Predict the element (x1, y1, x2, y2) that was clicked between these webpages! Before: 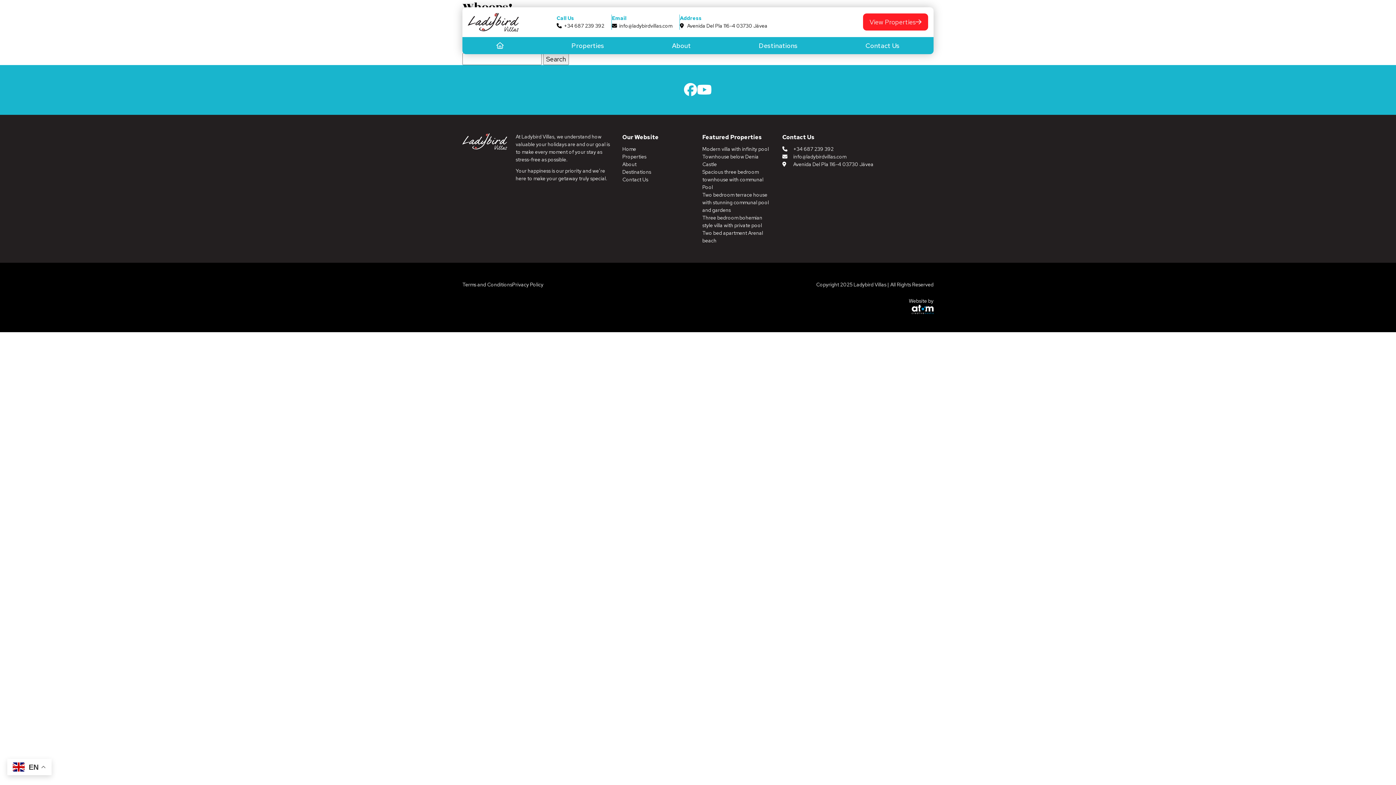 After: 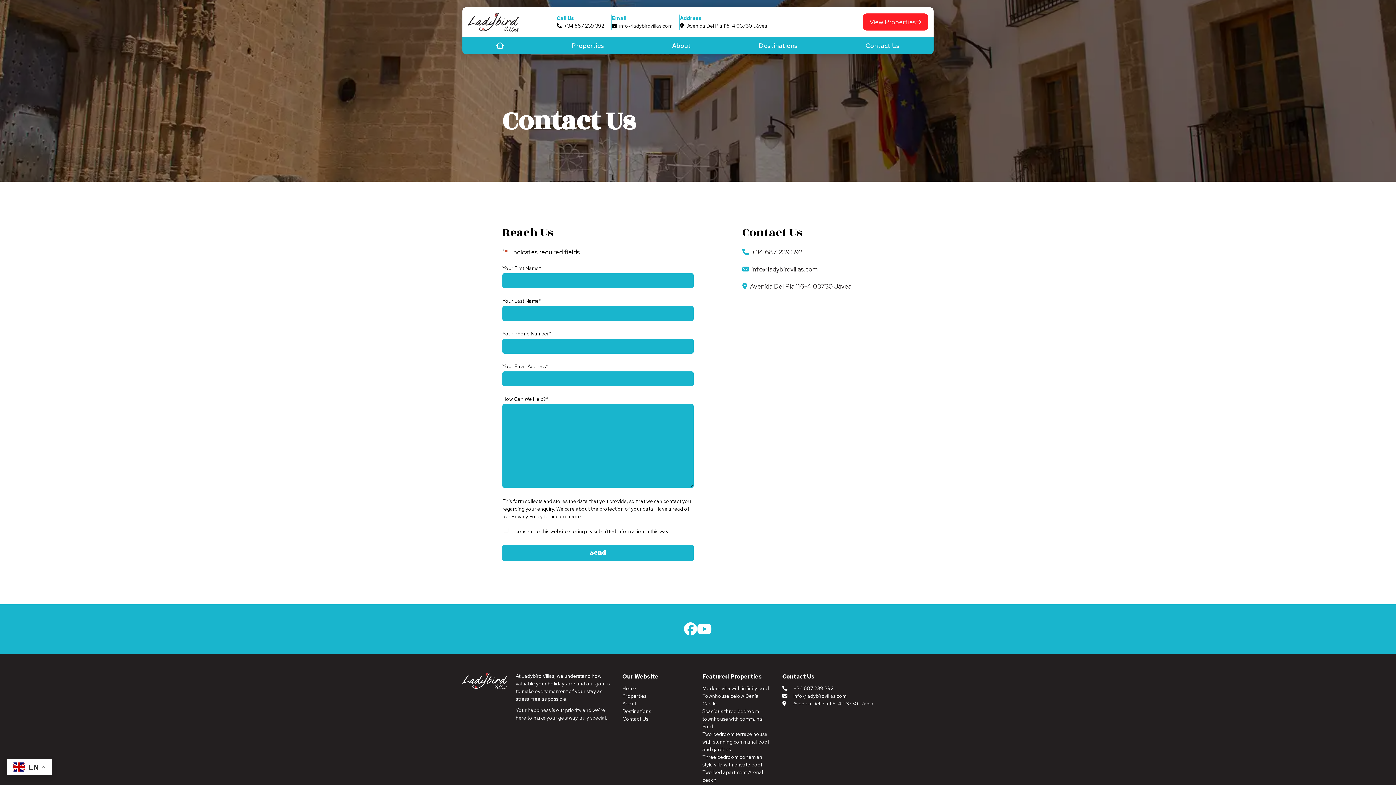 Action: label: Contact Us bbox: (622, 176, 648, 182)